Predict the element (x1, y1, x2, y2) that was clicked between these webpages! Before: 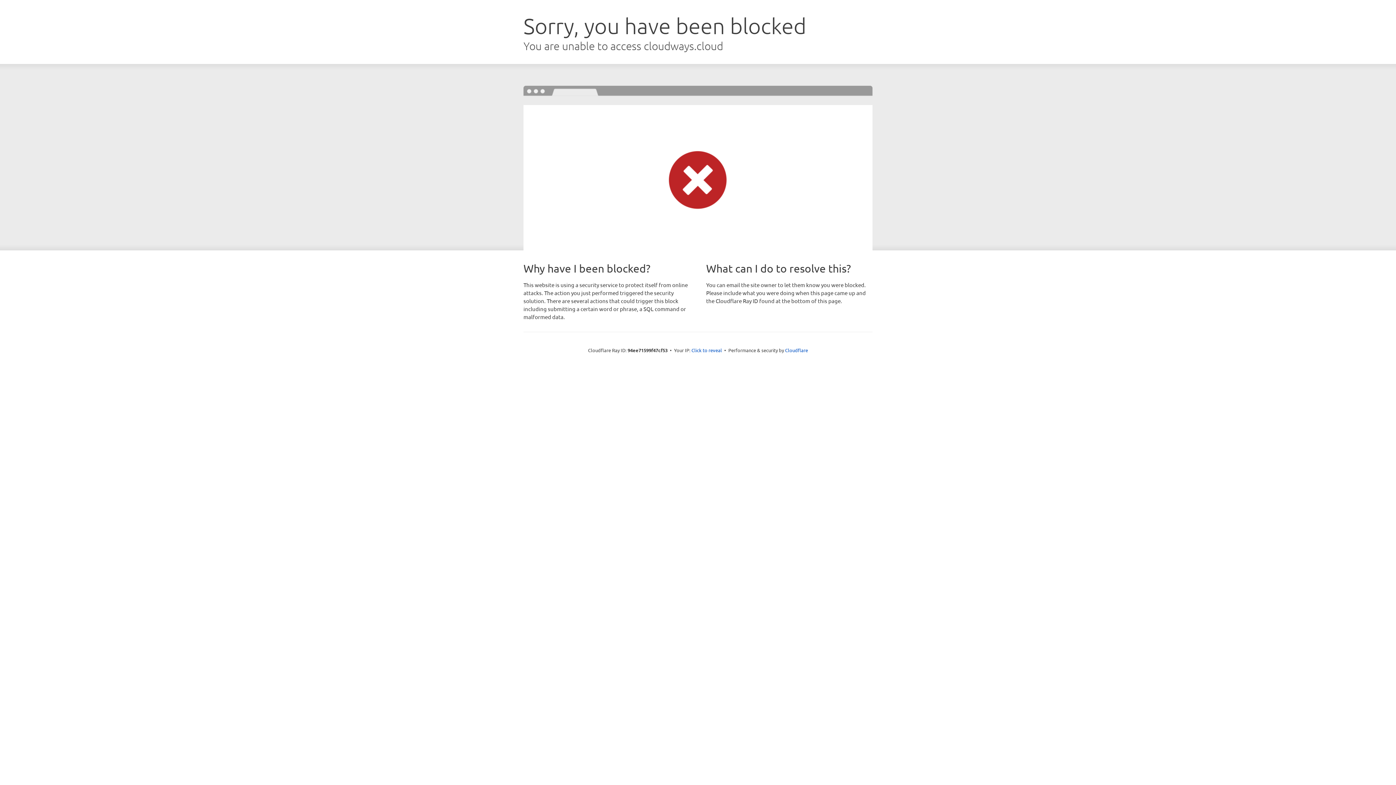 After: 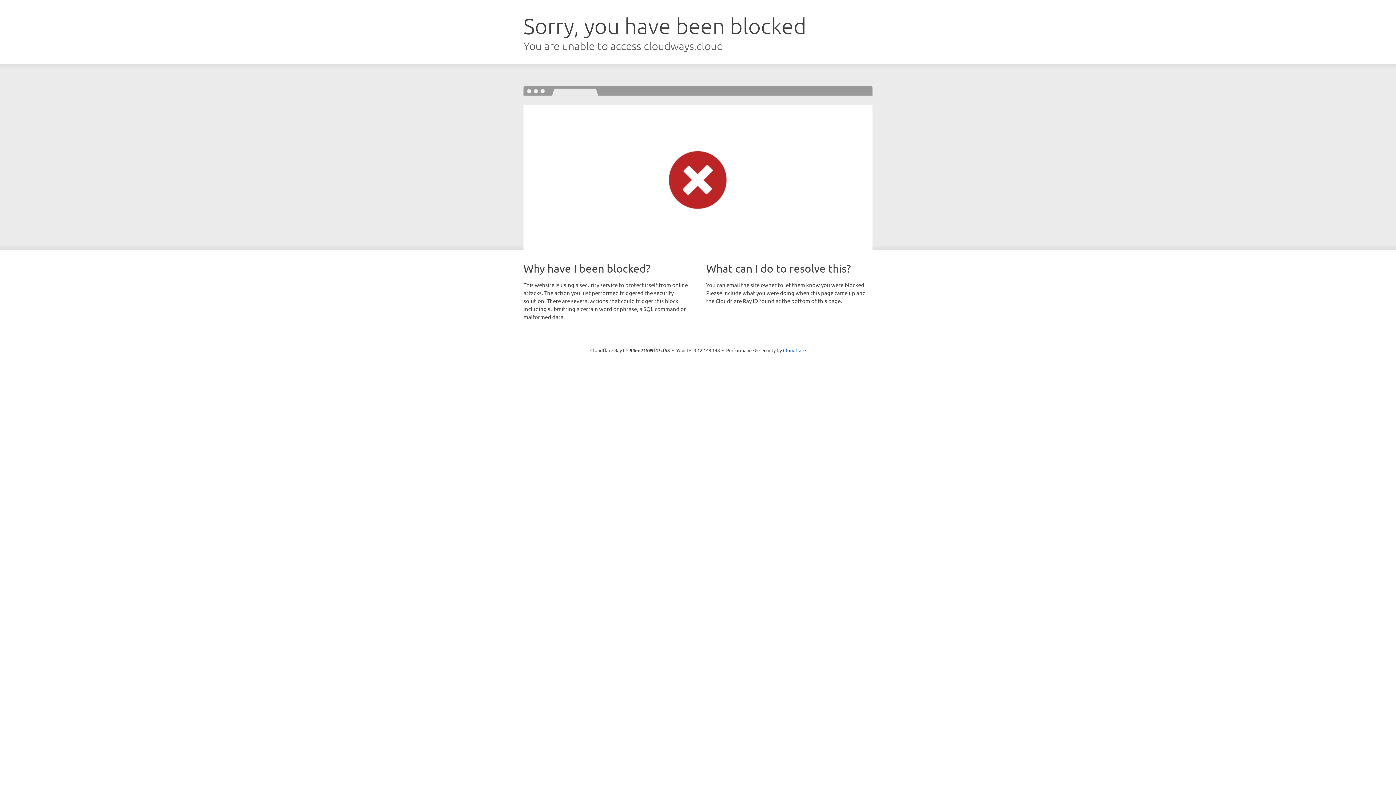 Action: bbox: (691, 346, 722, 353) label: Click to reveal